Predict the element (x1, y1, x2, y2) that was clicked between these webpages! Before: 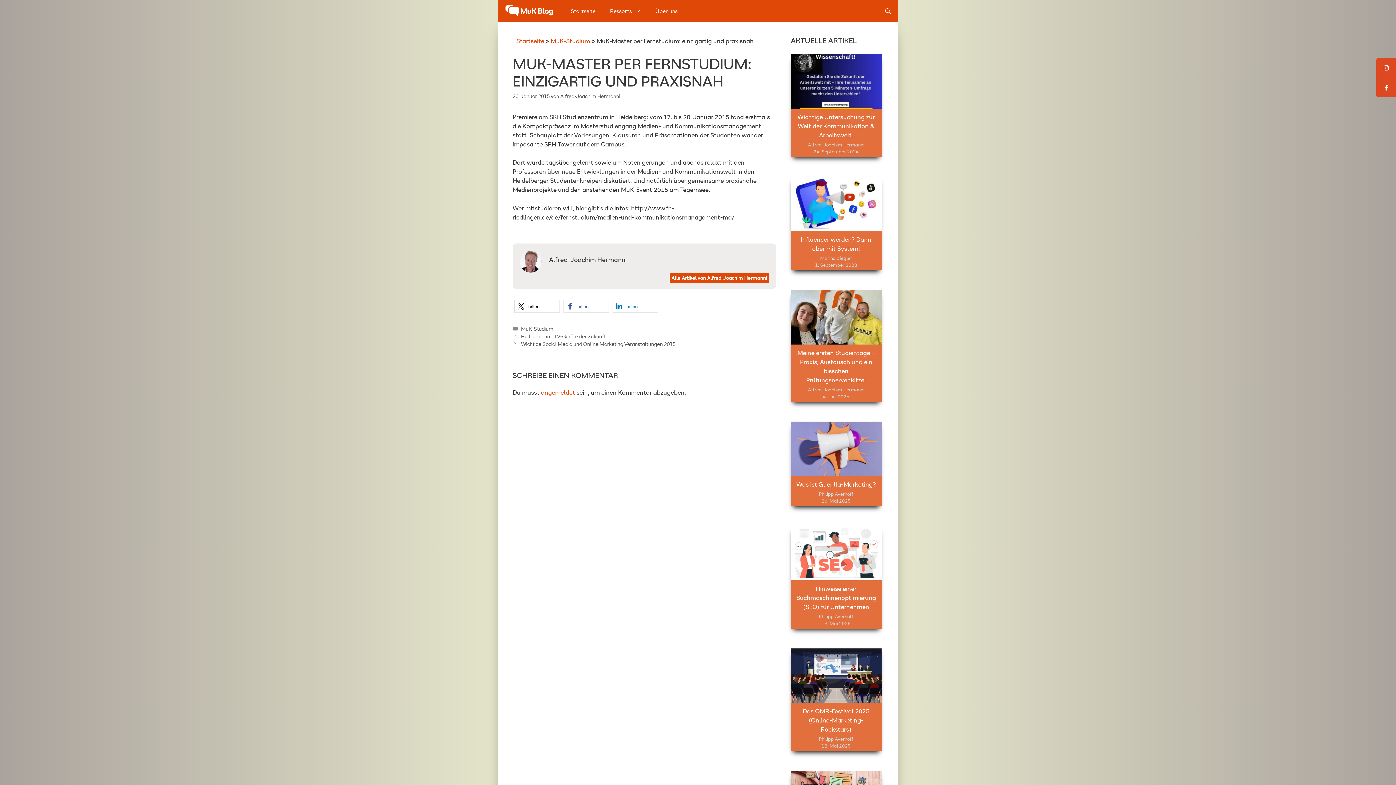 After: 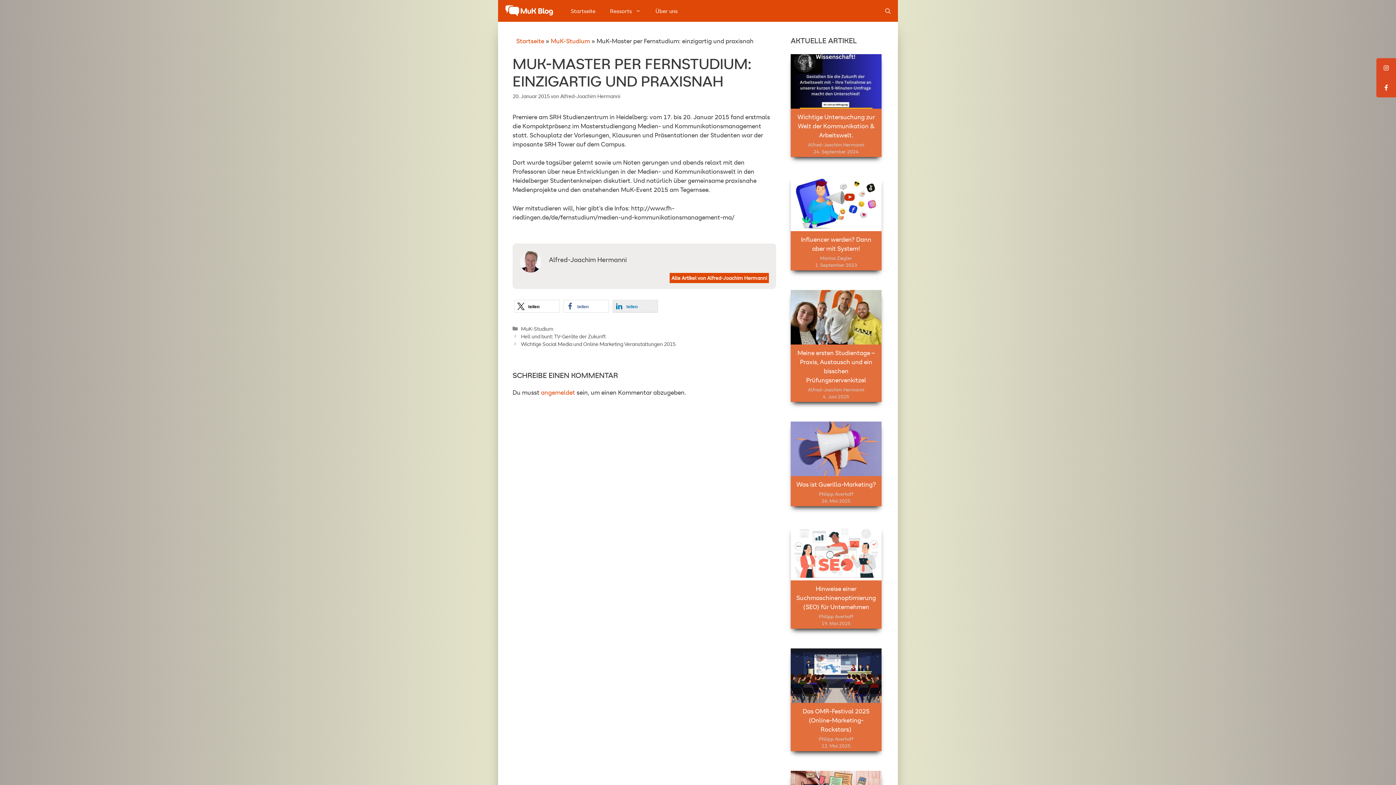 Action: bbox: (612, 299, 658, 312) label: Bei LinkedIn teilen